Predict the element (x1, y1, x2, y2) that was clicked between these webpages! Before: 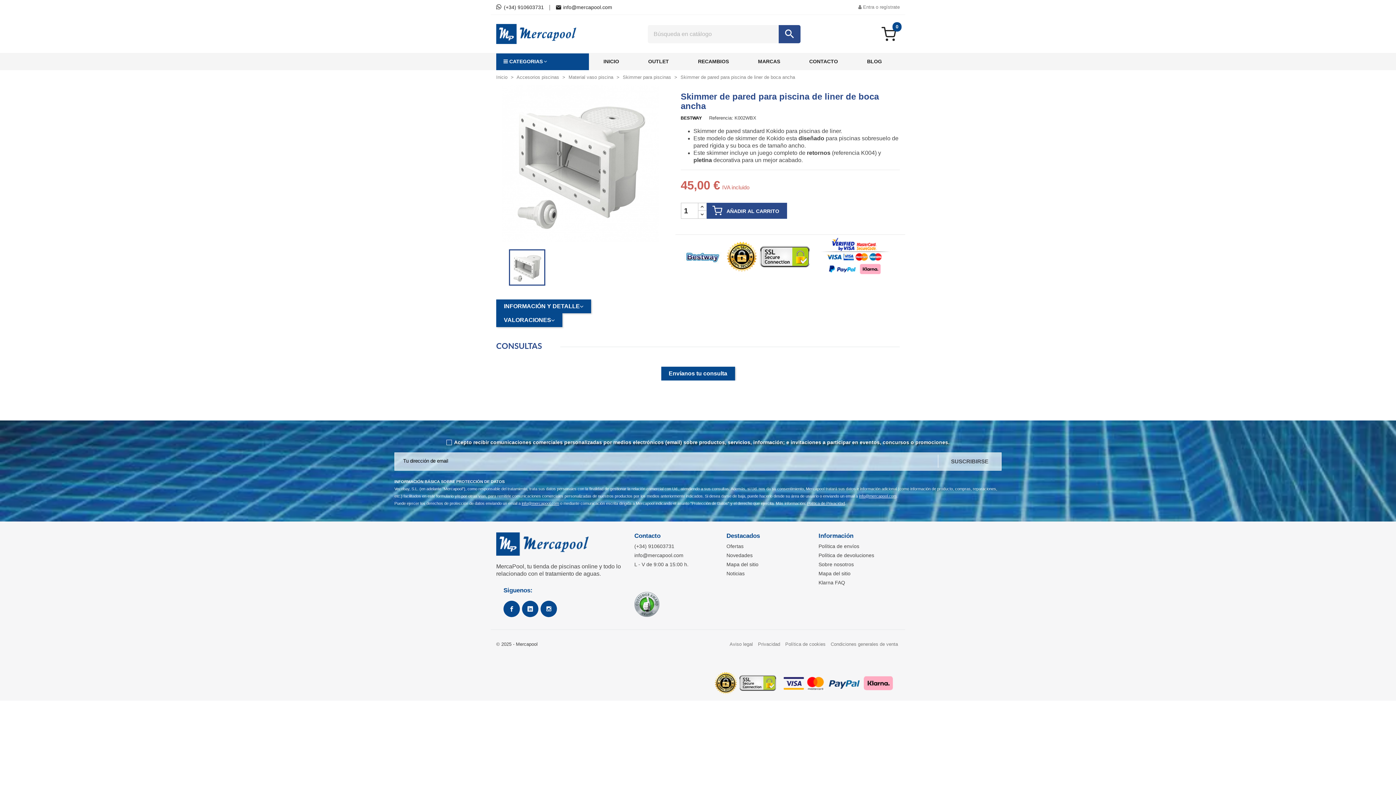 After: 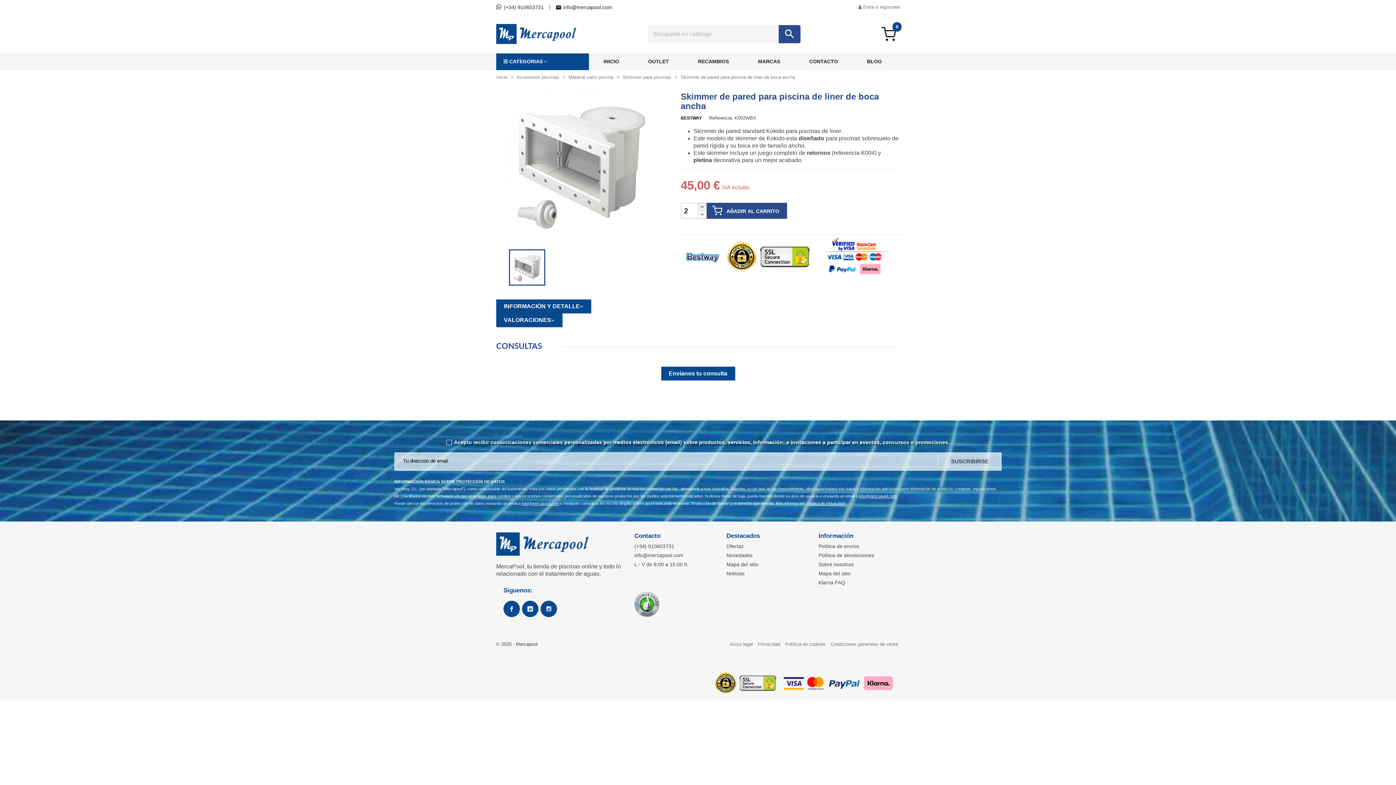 Action: bbox: (698, 203, 706, 211)